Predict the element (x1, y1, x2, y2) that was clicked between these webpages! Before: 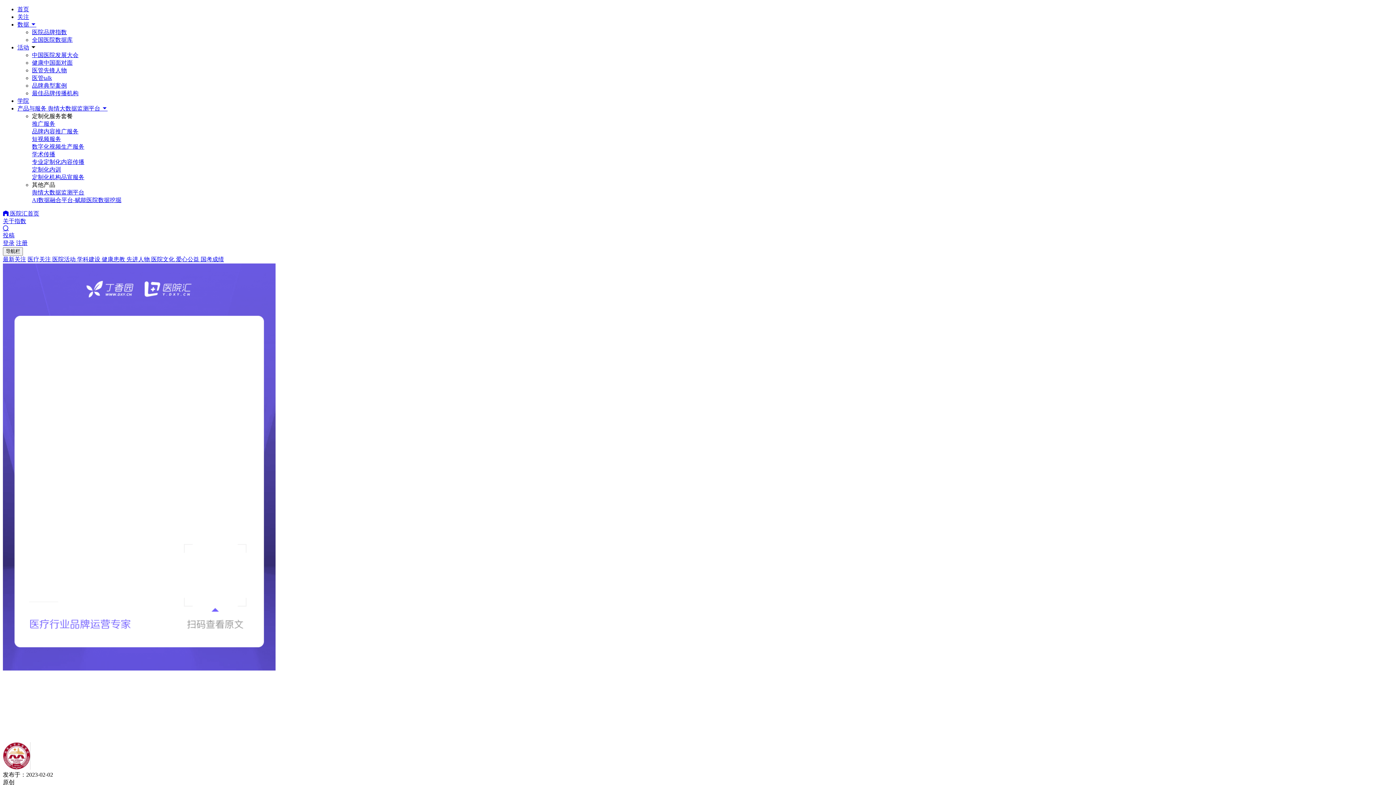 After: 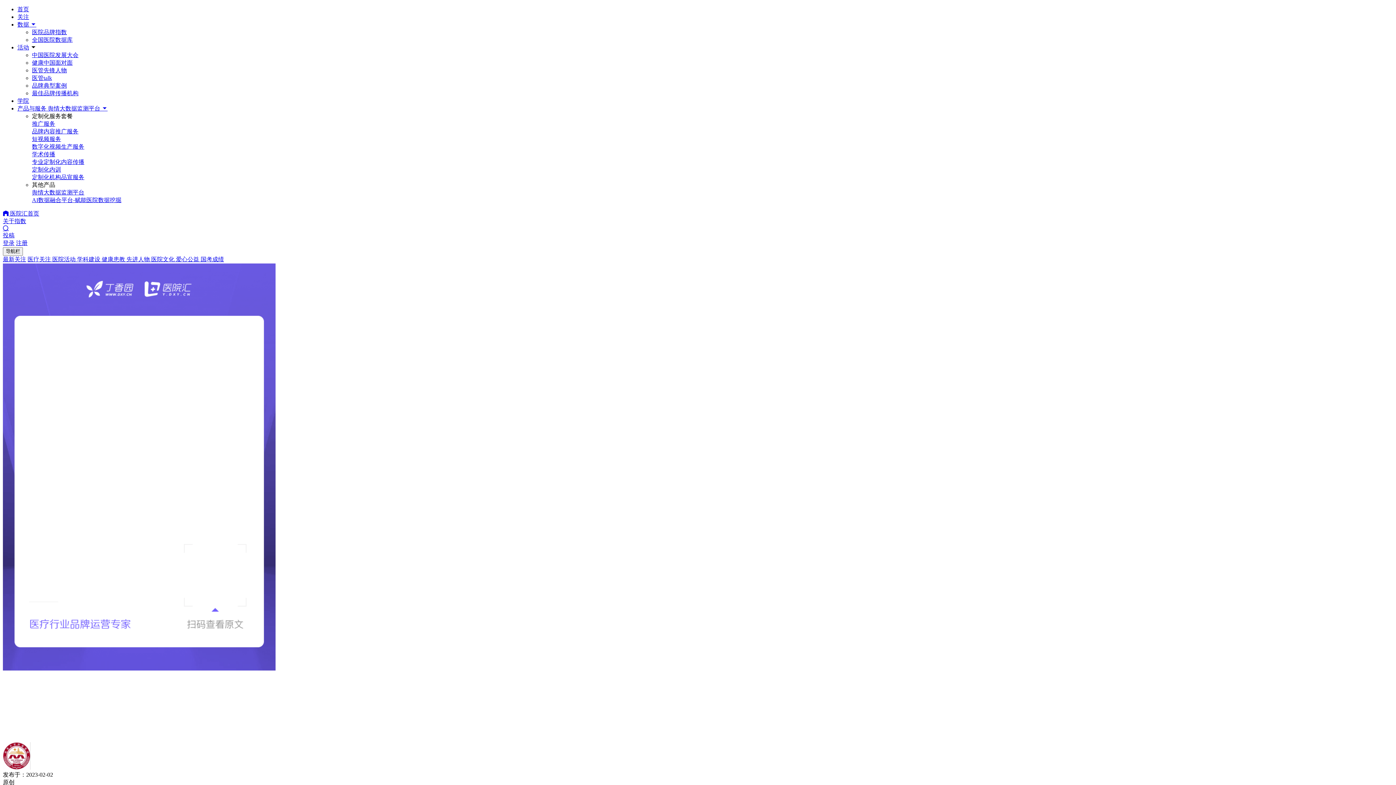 Action: label: 关于指数 bbox: (2, 218, 26, 224)